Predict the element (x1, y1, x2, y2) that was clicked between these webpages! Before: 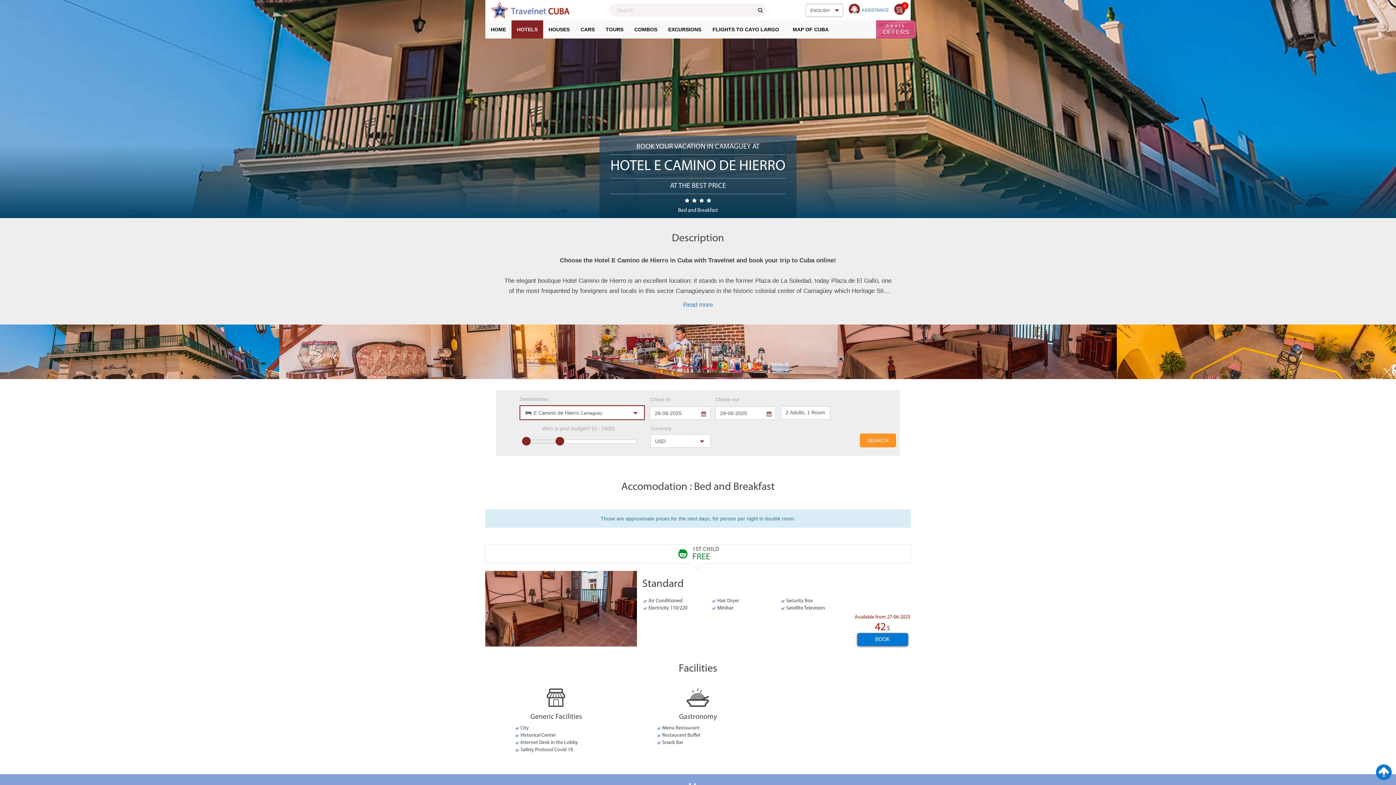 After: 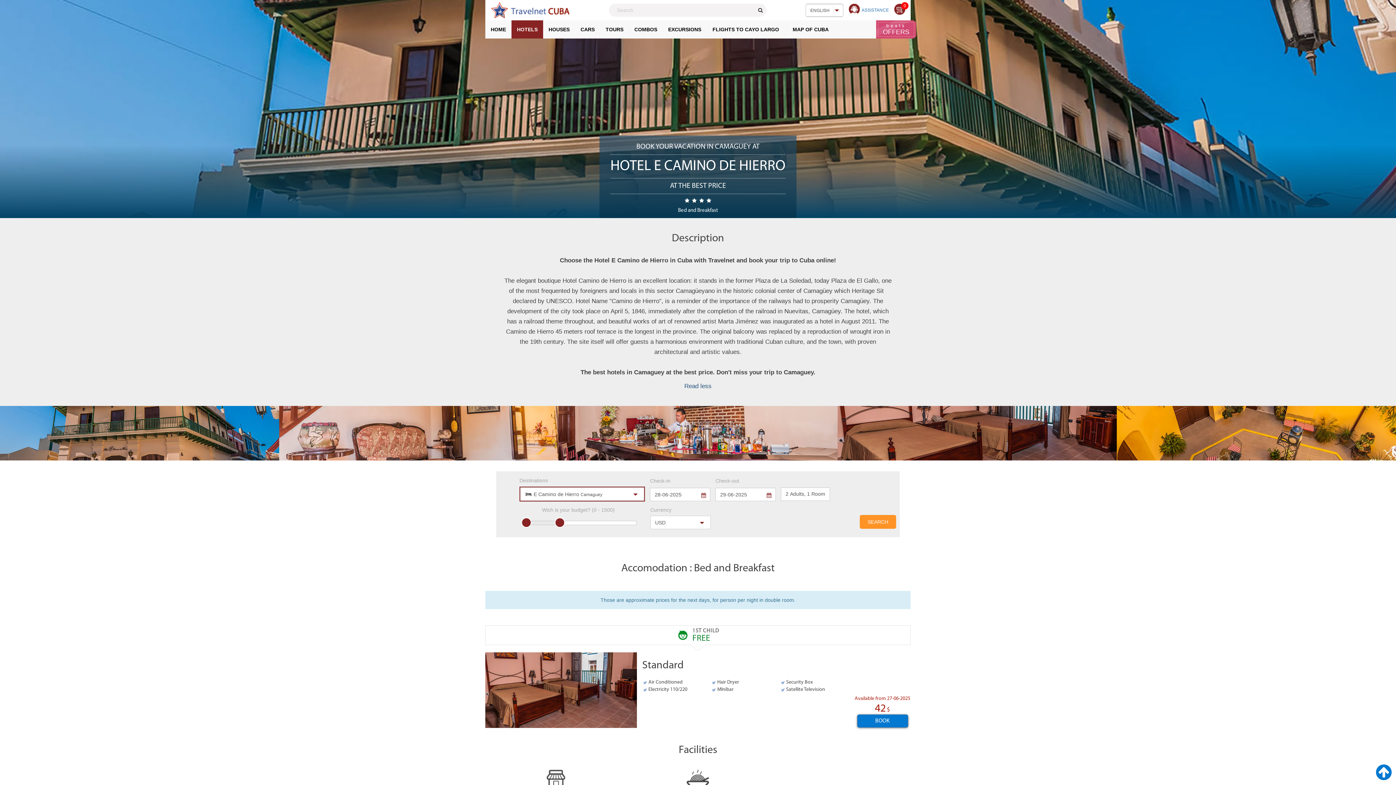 Action: bbox: (683, 301, 713, 308) label: Read more